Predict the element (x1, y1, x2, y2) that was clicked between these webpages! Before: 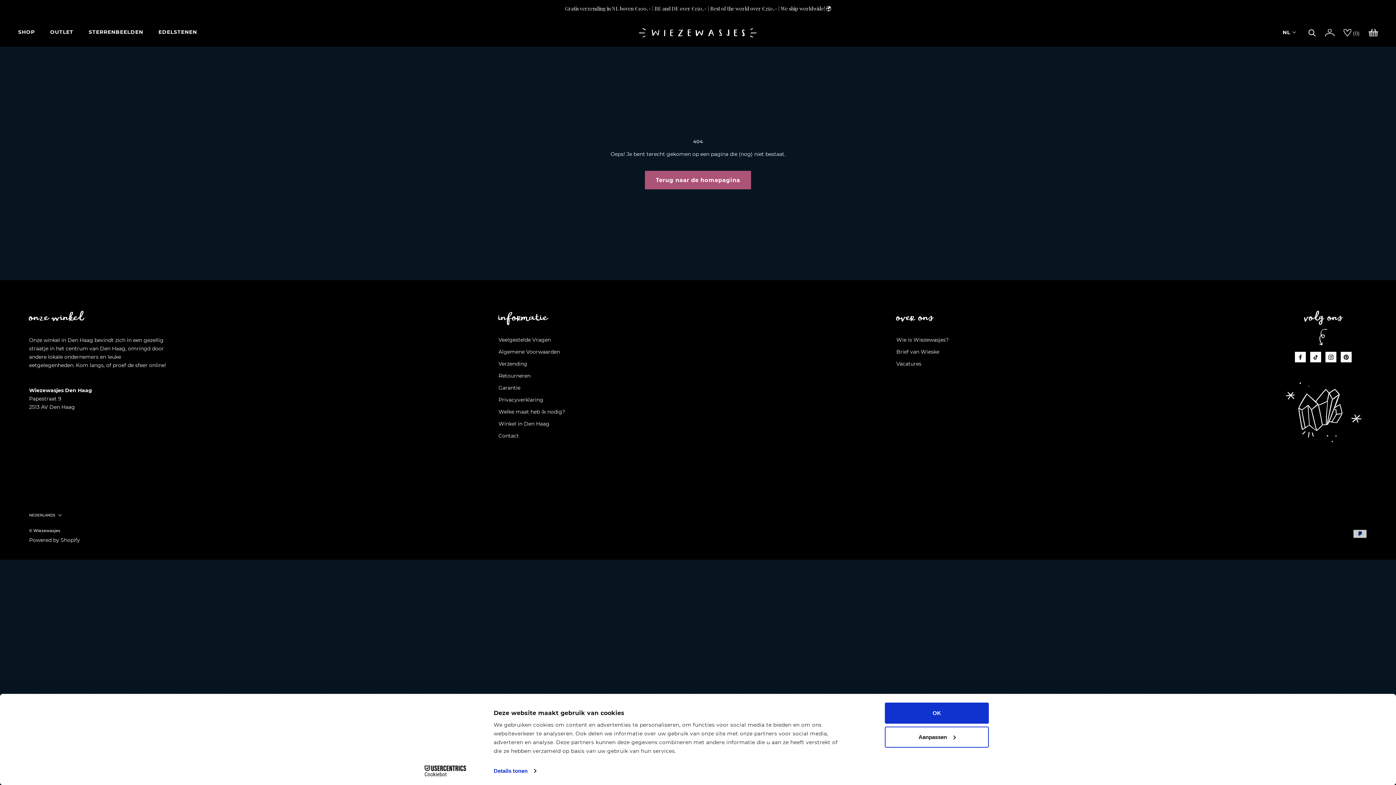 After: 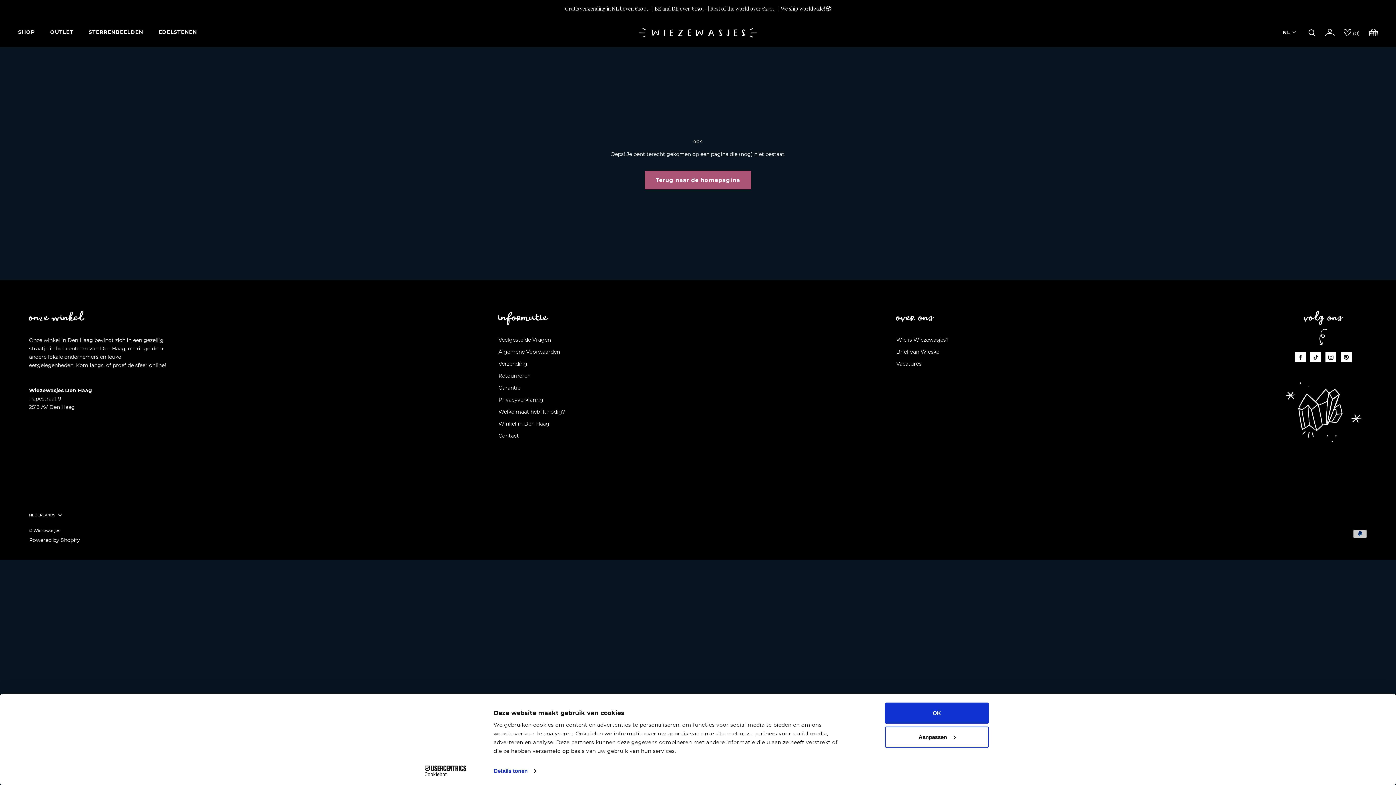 Action: bbox: (1369, 28, 1378, 36) label: Open winkelmandje